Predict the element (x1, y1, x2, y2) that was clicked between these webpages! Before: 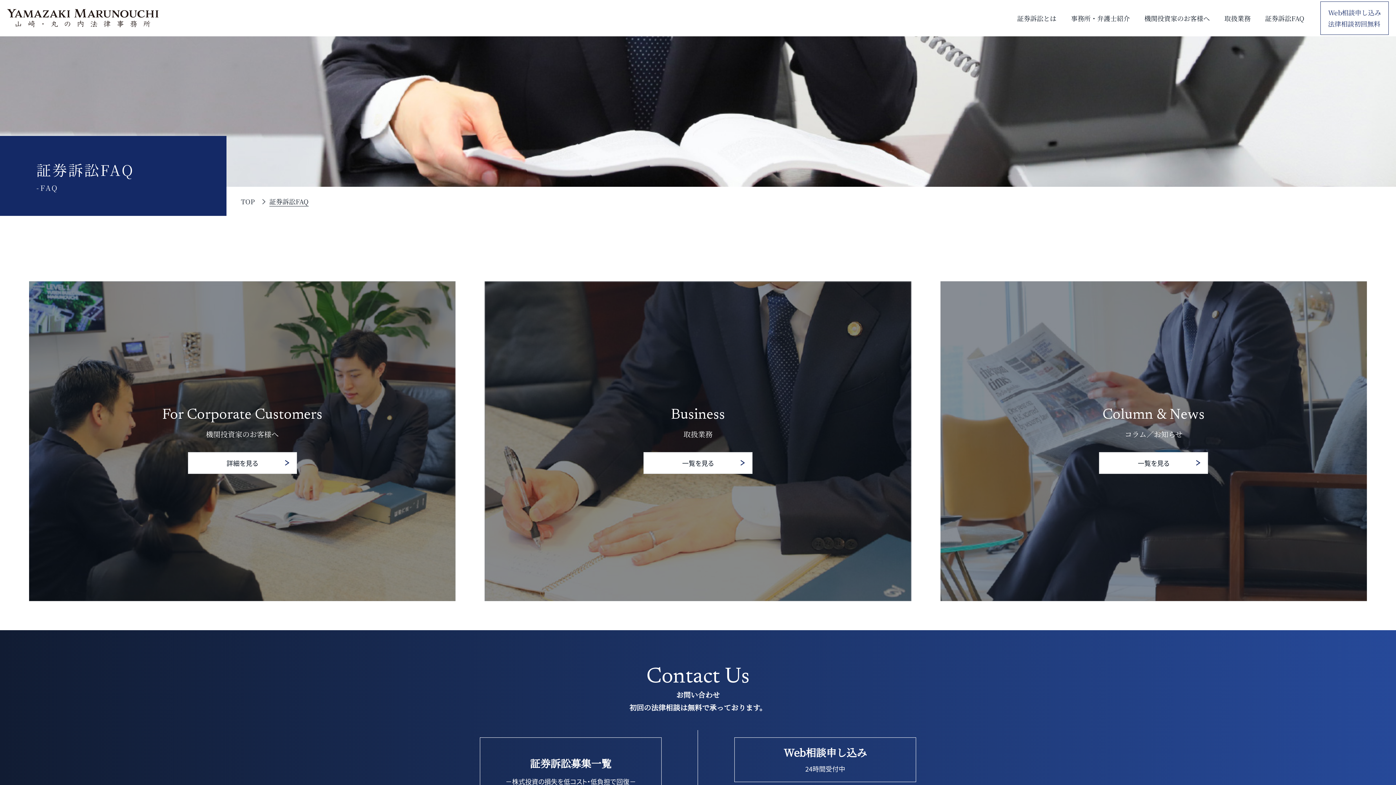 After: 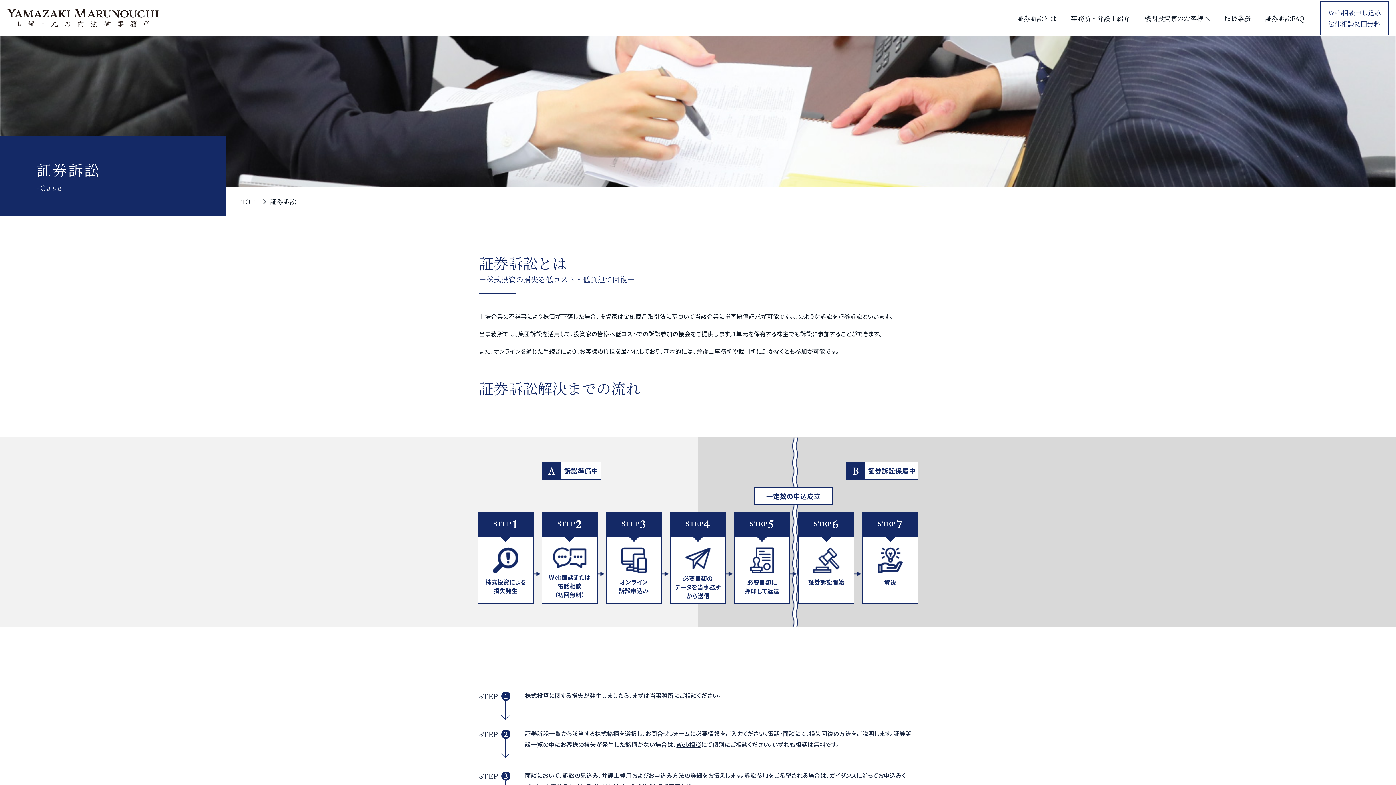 Action: bbox: (1010, 0, 1064, 36) label: 証券訴訟とは